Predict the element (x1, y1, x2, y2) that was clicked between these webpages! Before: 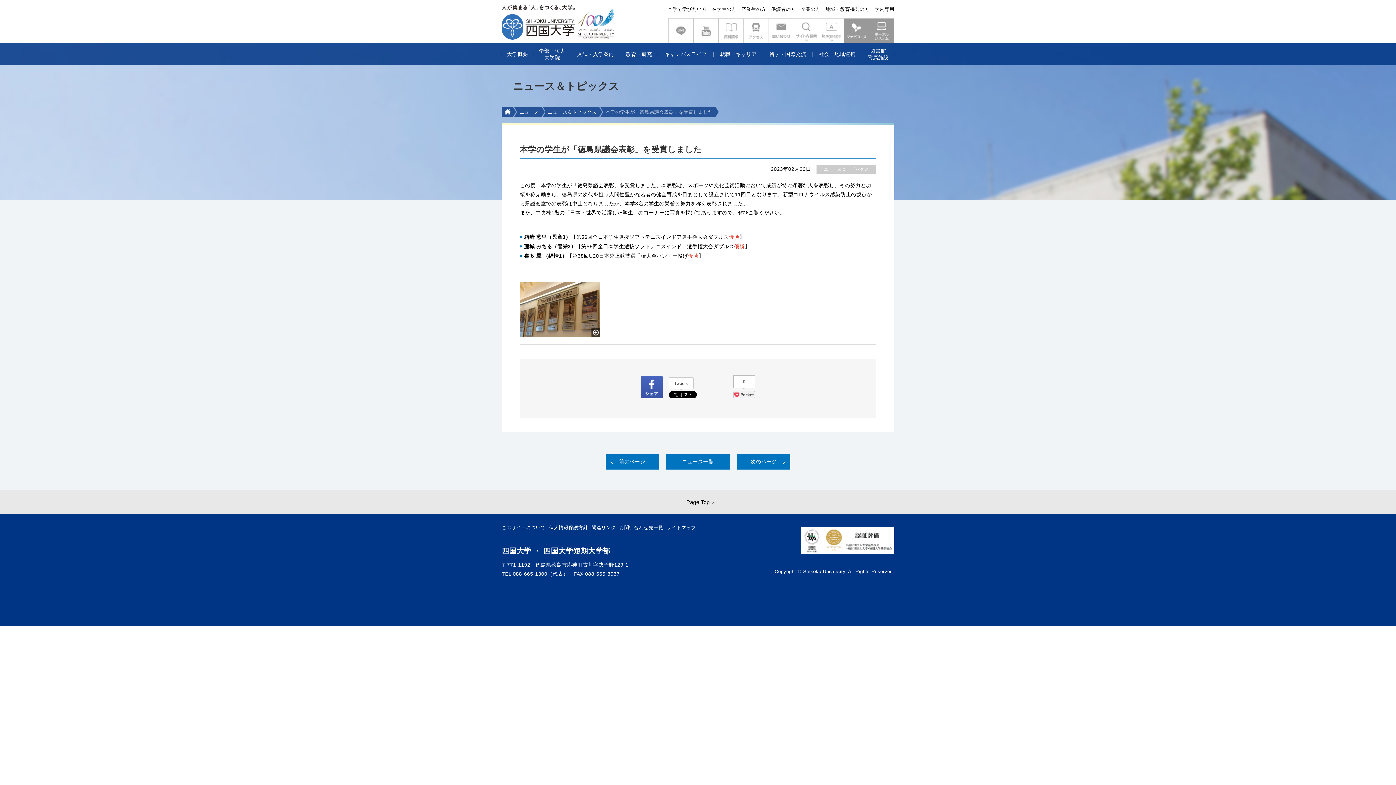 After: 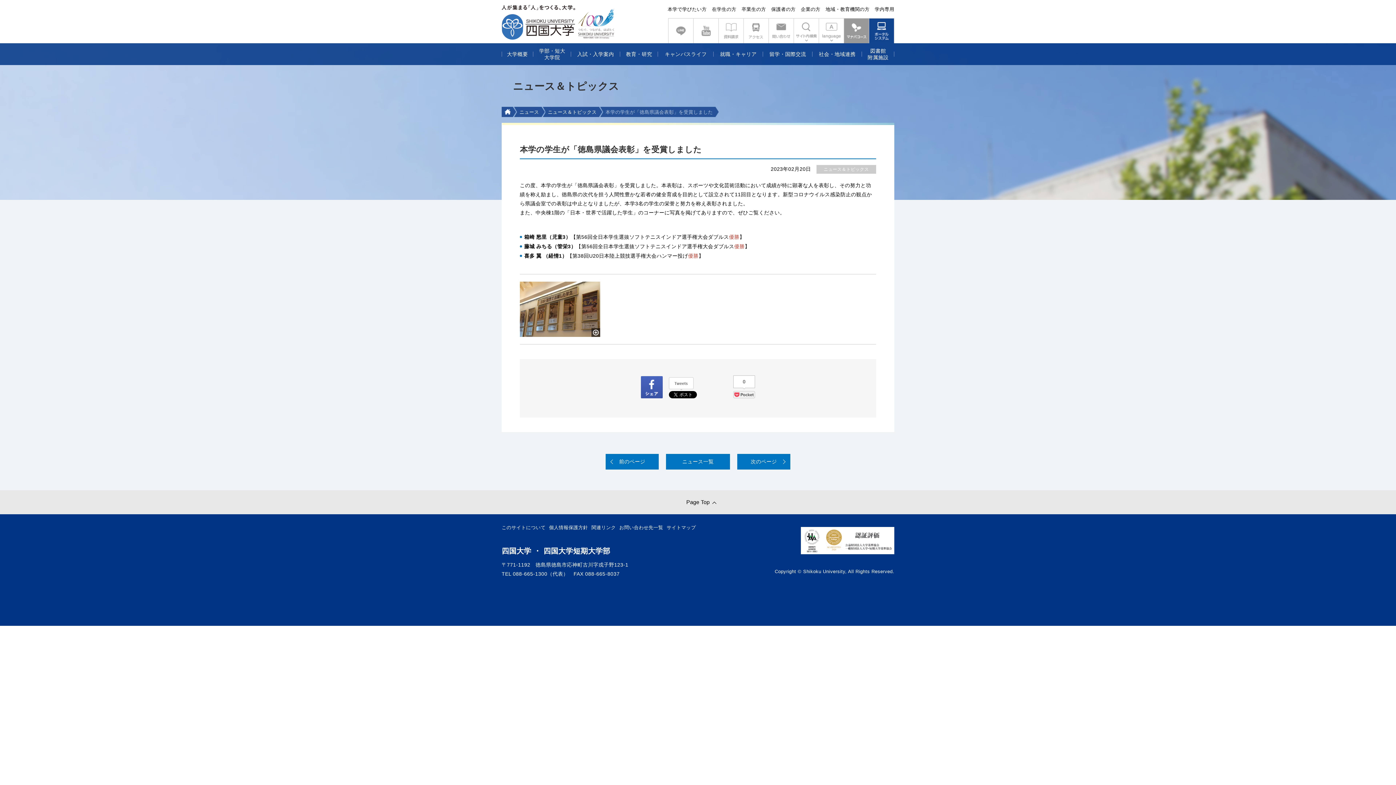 Action: label: ポータルシステム bbox: (869, 18, 894, 43)